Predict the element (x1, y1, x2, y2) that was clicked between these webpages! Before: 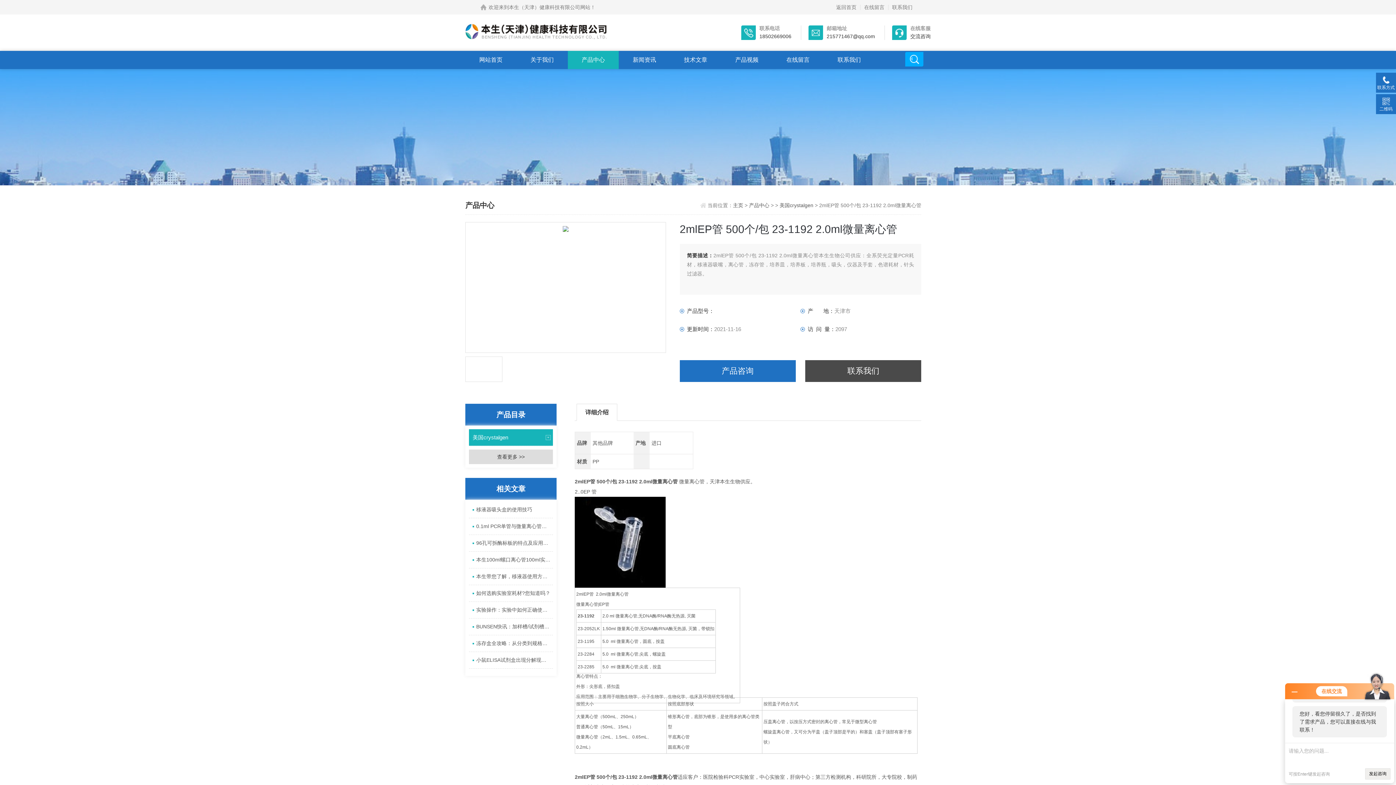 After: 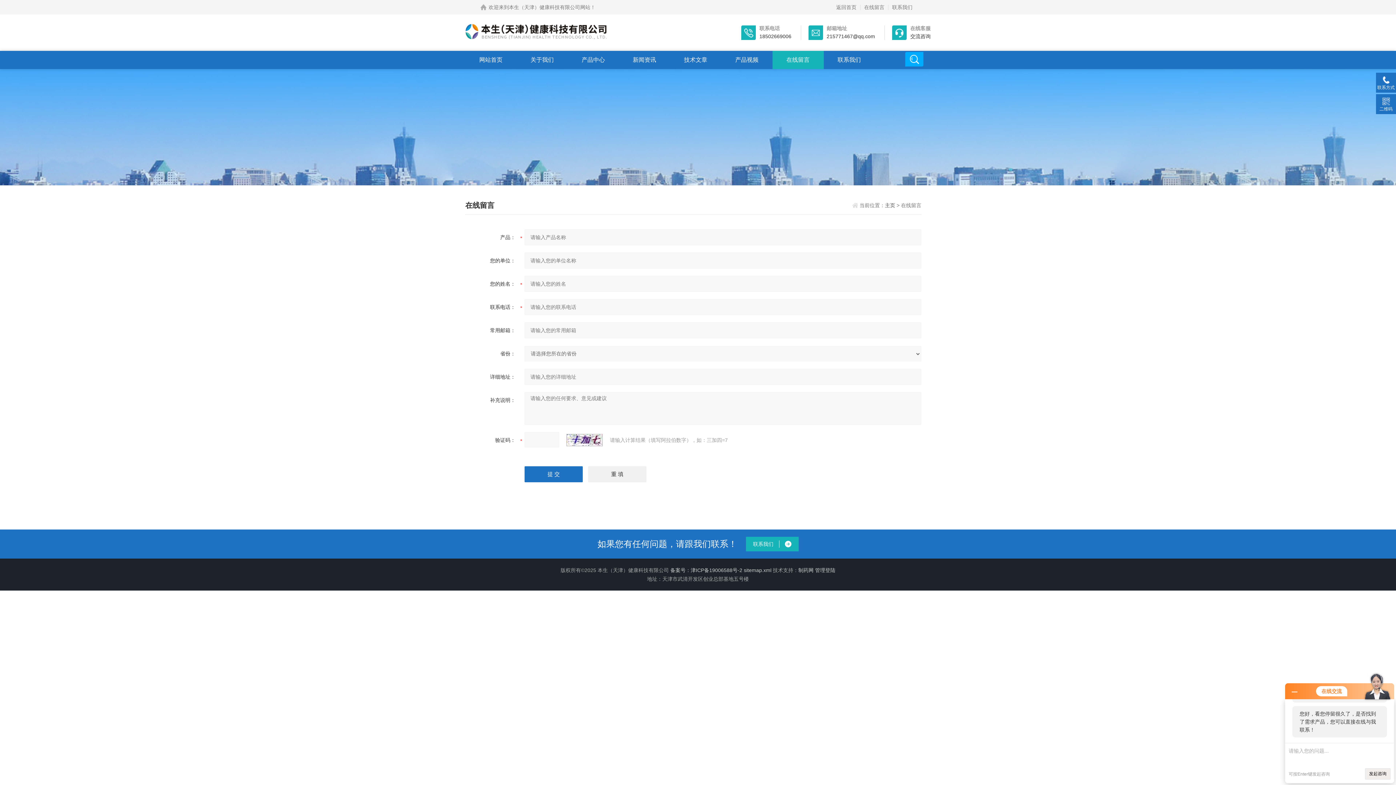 Action: label: 在线留言 bbox: (773, 50, 823, 69)